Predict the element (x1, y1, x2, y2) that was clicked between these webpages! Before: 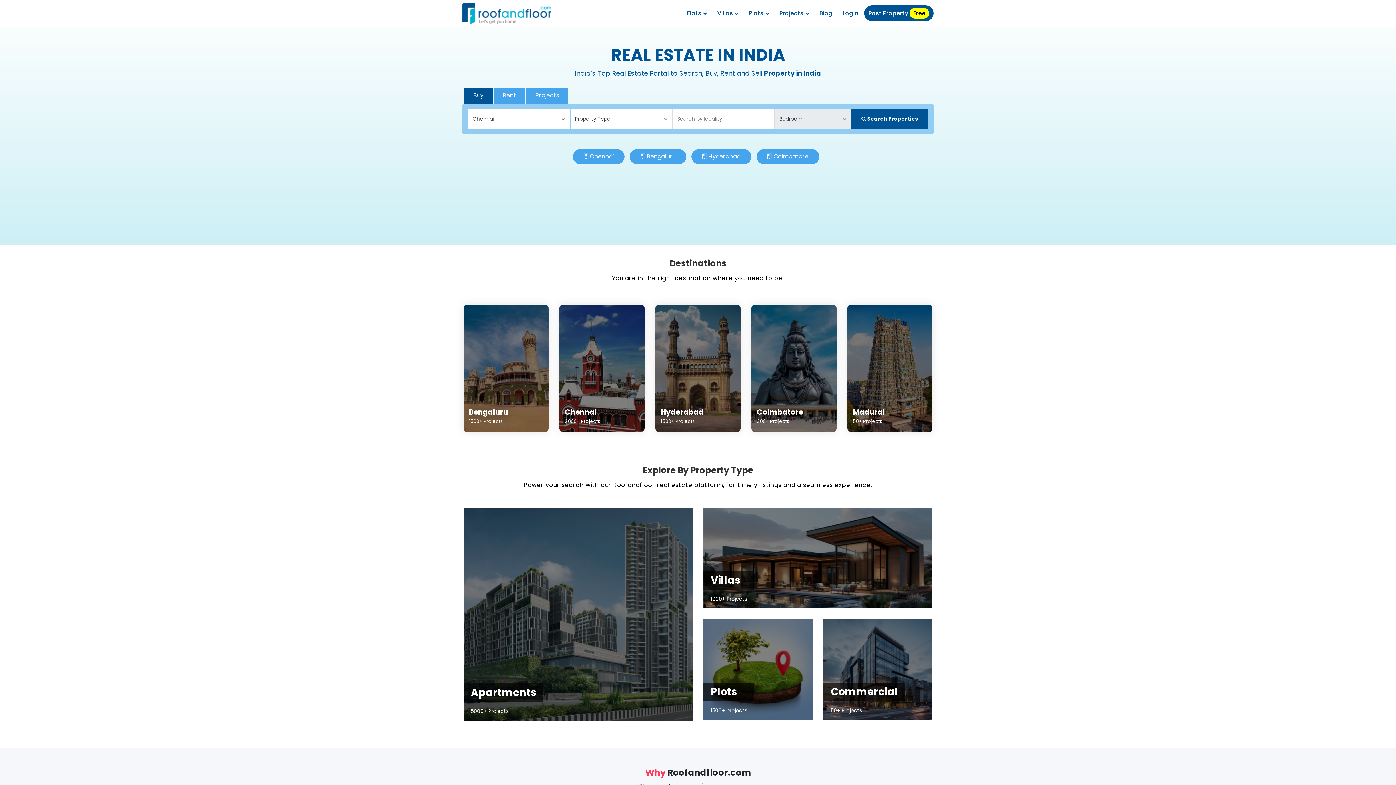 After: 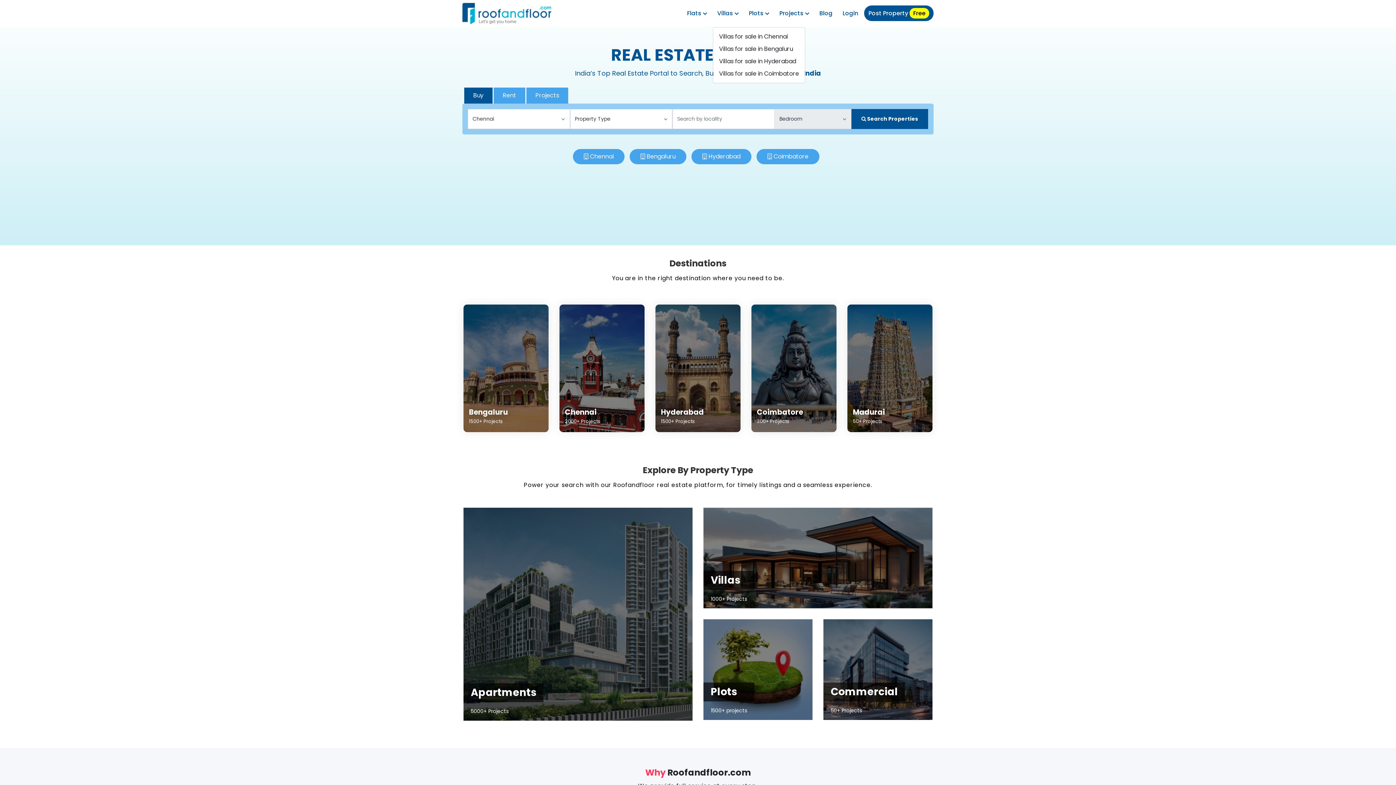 Action: bbox: (713, 5, 743, 21) label: Villas 